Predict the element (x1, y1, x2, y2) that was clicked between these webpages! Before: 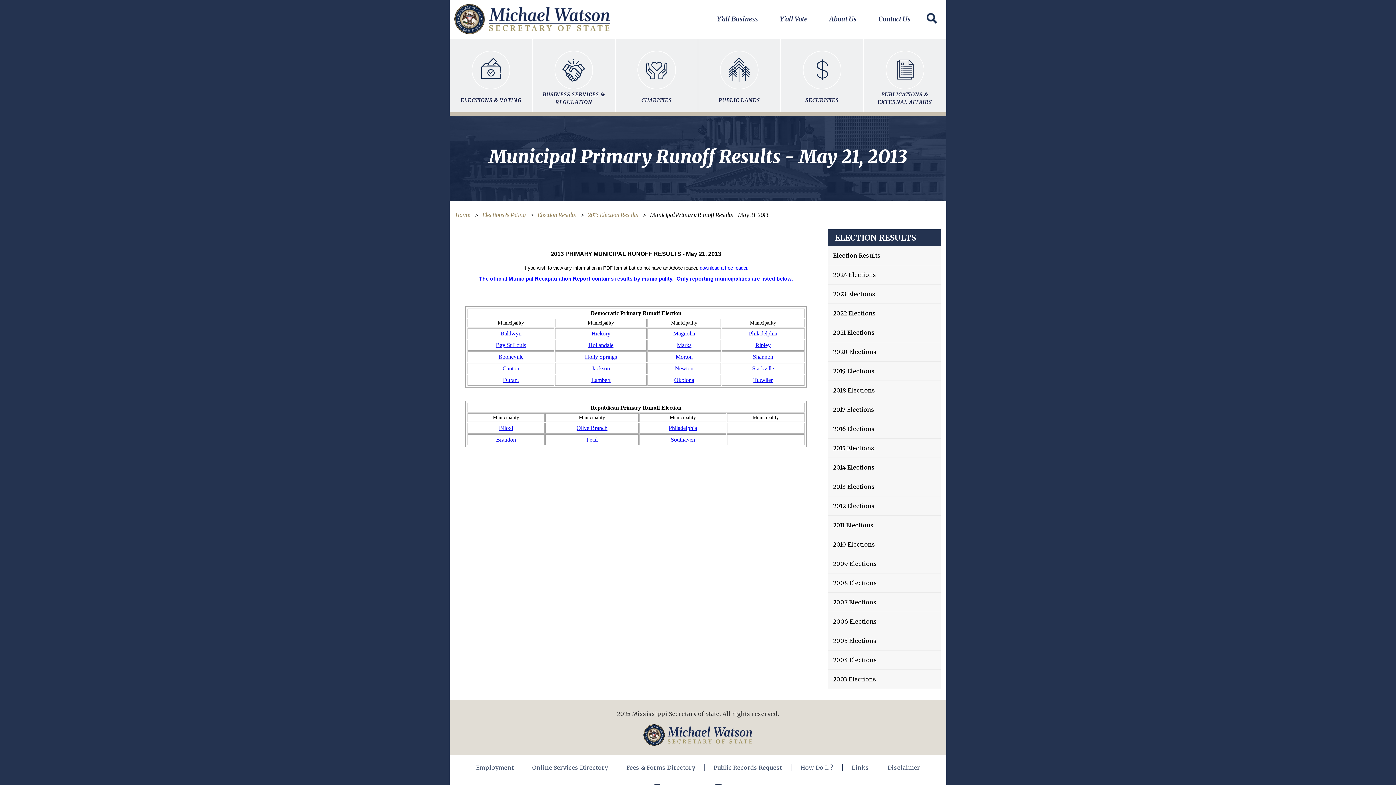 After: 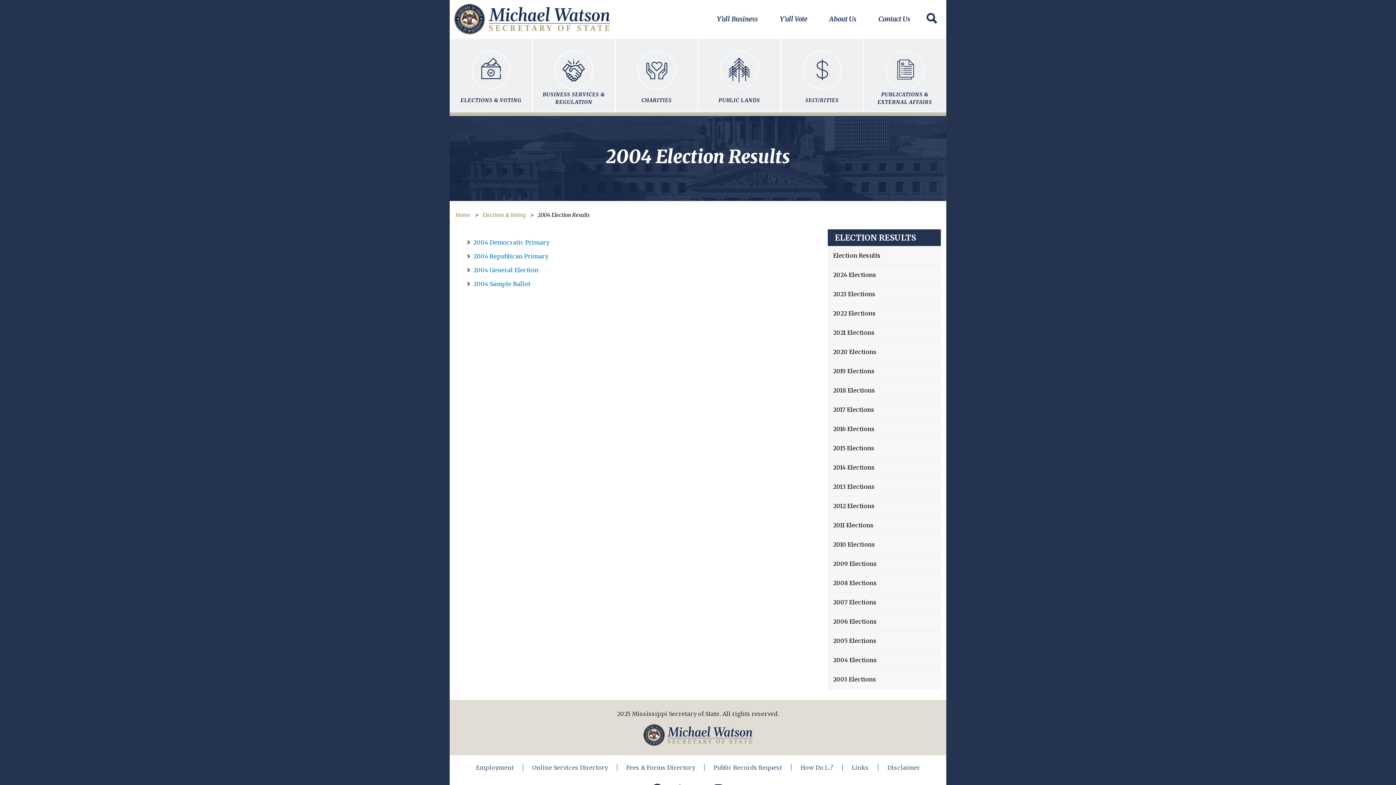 Action: label: 2004 Elections bbox: (827, 652, 941, 668)